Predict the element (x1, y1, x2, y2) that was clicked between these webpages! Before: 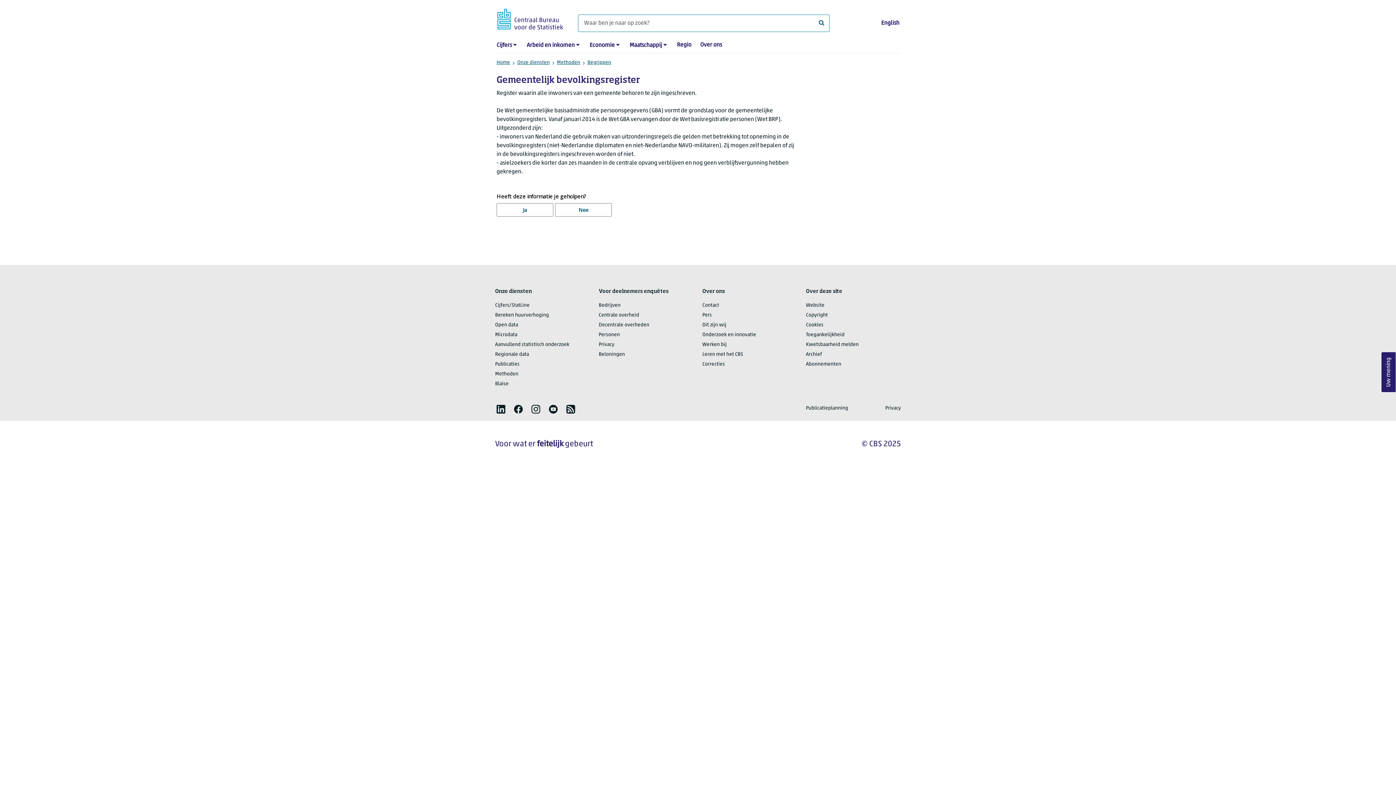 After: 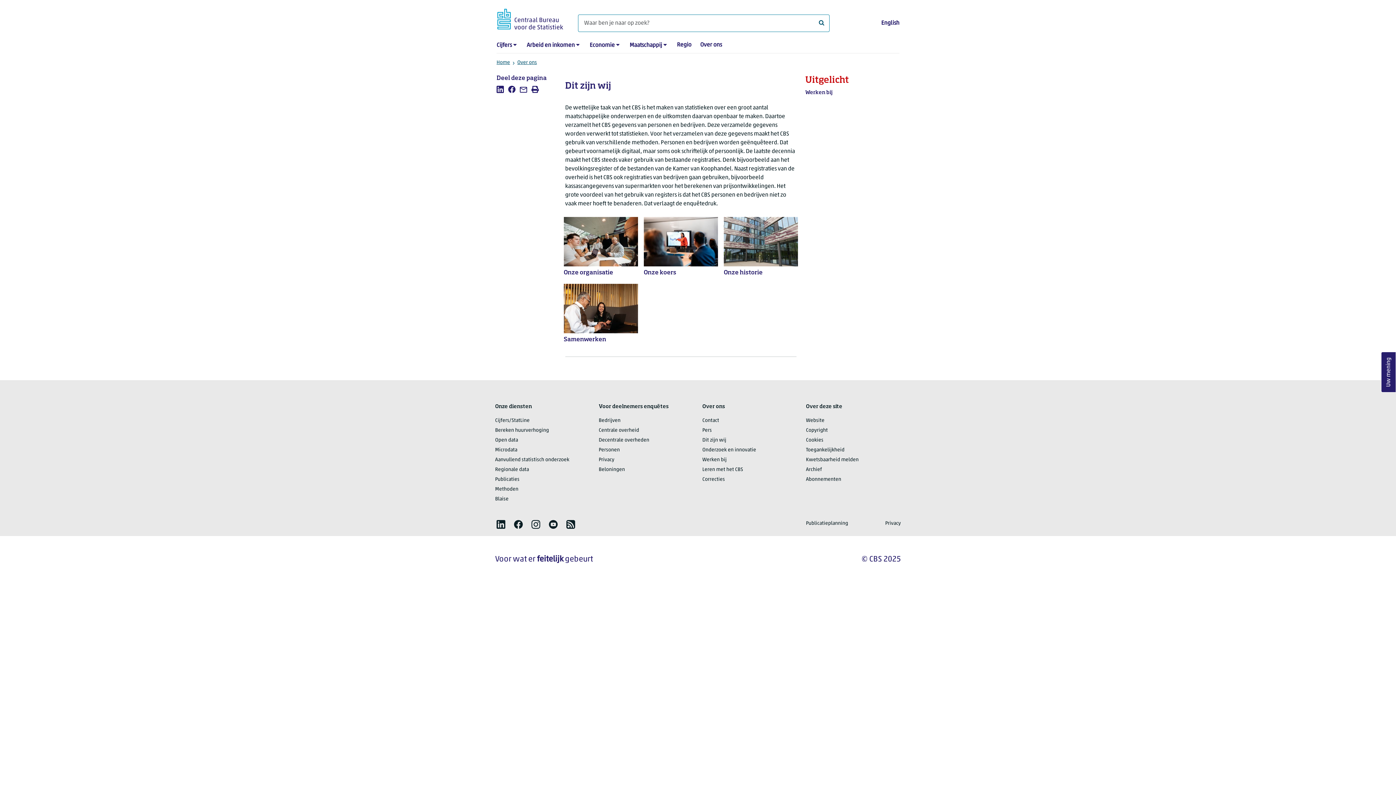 Action: label: Dit zijn wij bbox: (702, 322, 726, 327)